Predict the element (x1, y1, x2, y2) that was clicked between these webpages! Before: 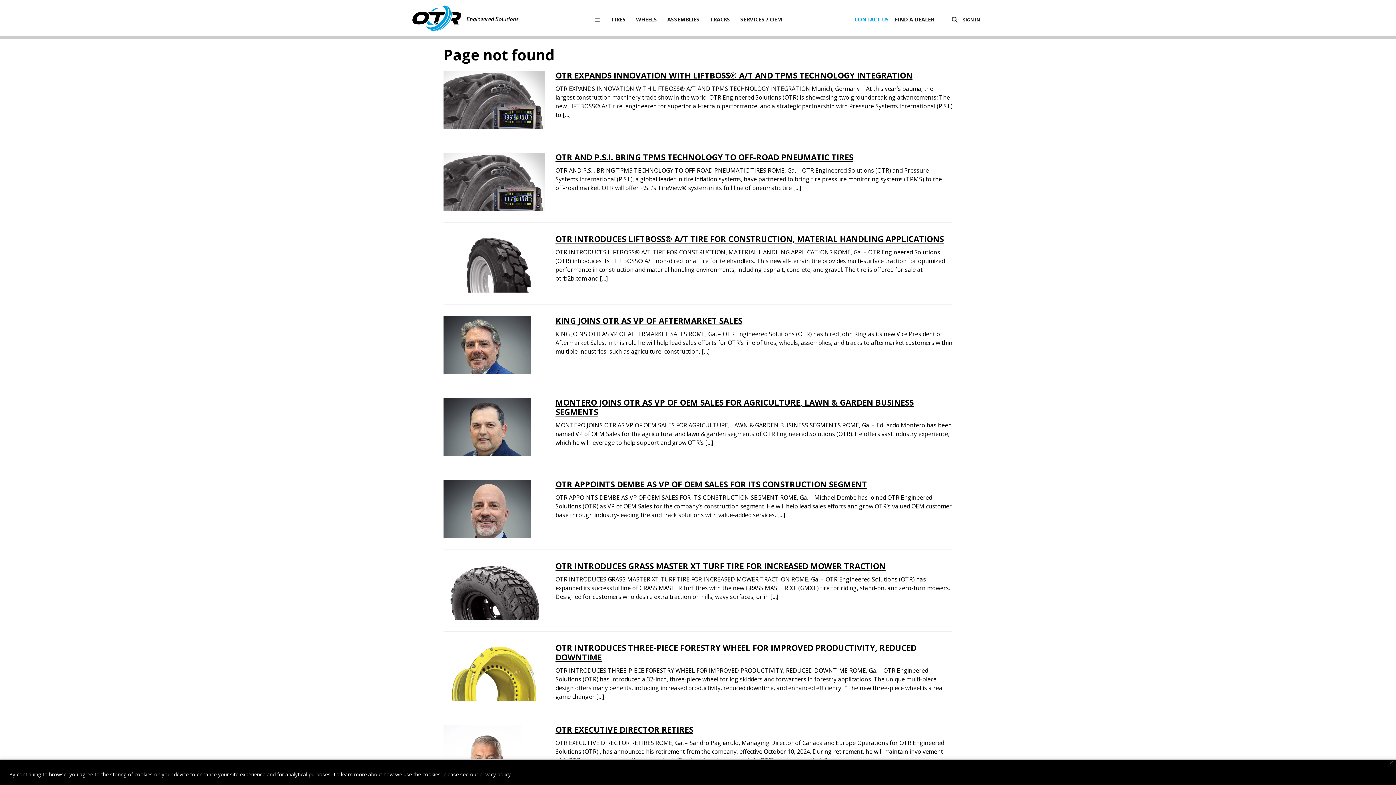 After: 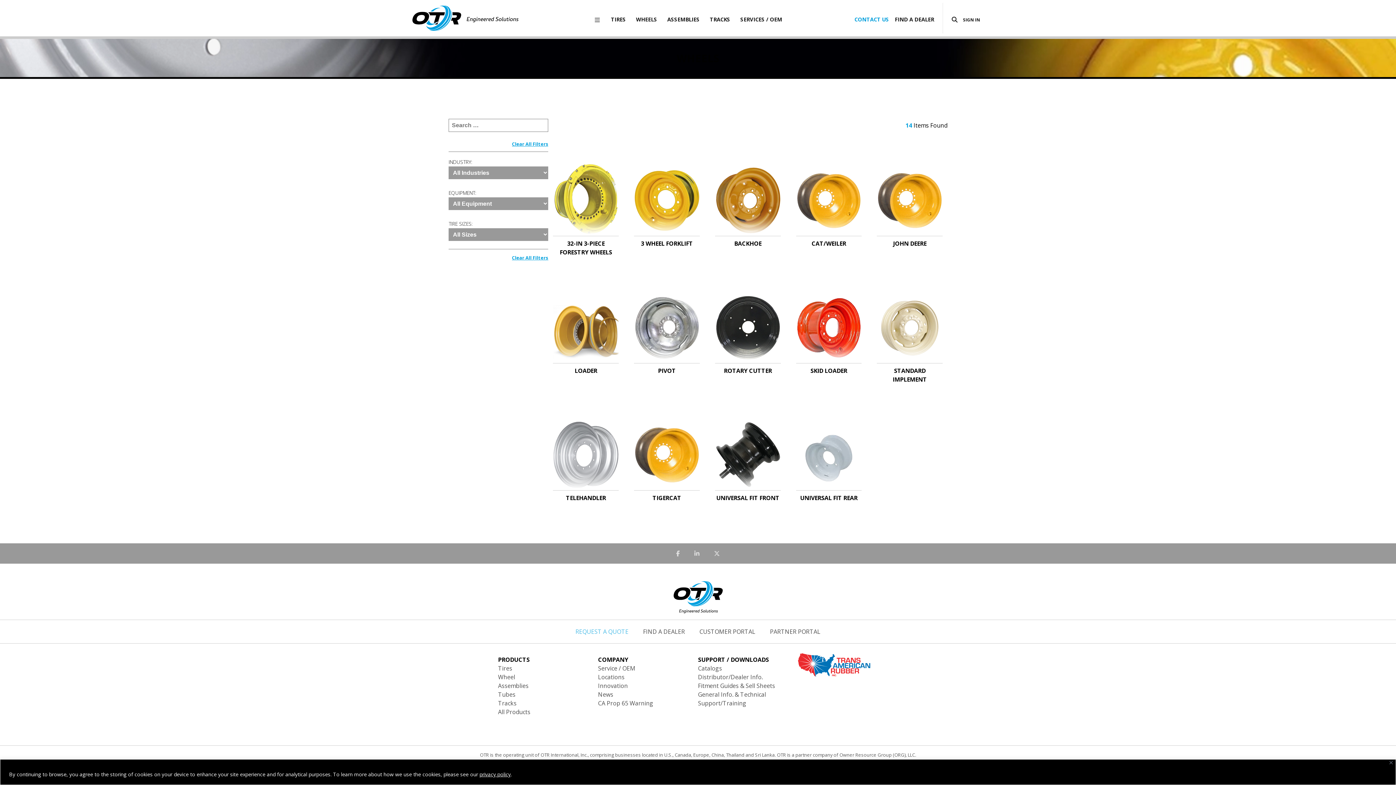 Action: bbox: (631, 0, 661, 36) label: WHEELS